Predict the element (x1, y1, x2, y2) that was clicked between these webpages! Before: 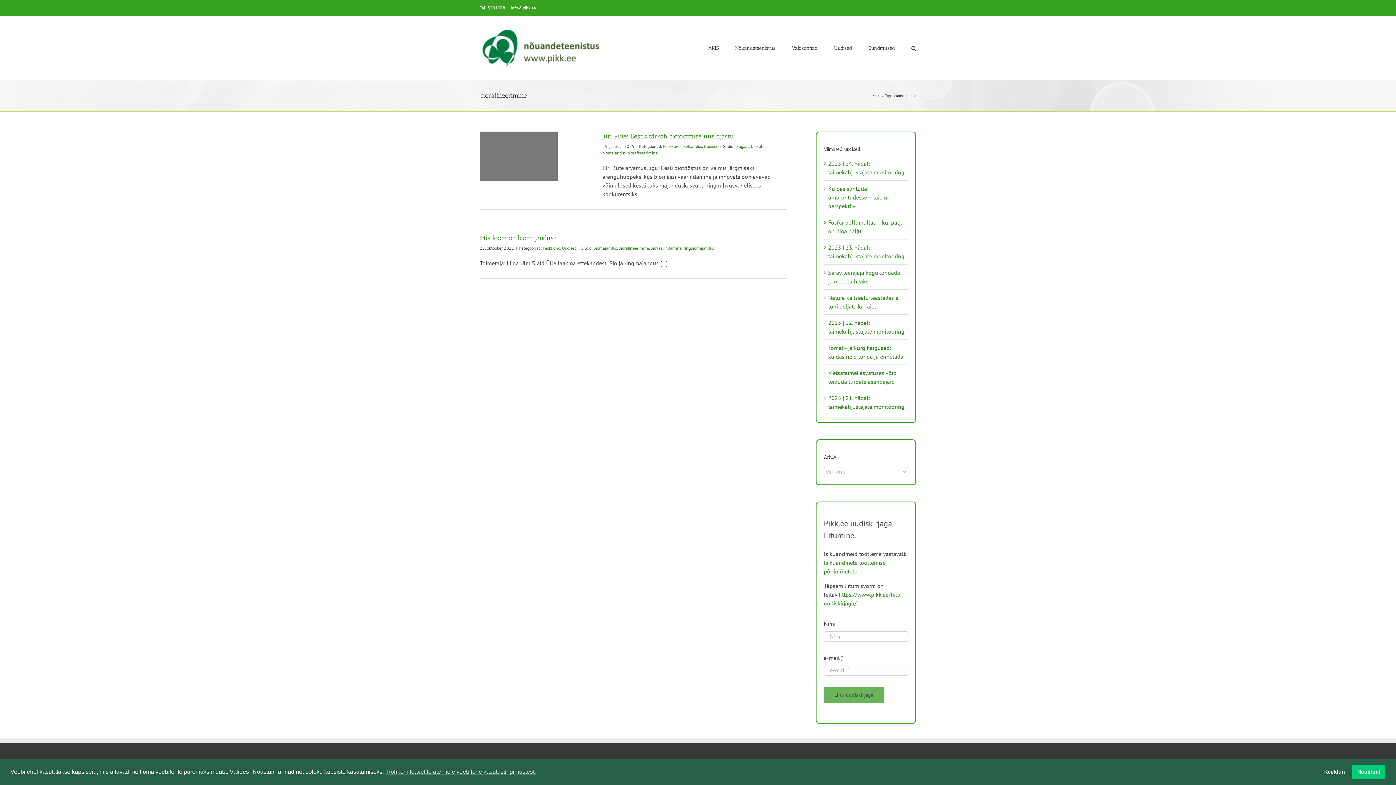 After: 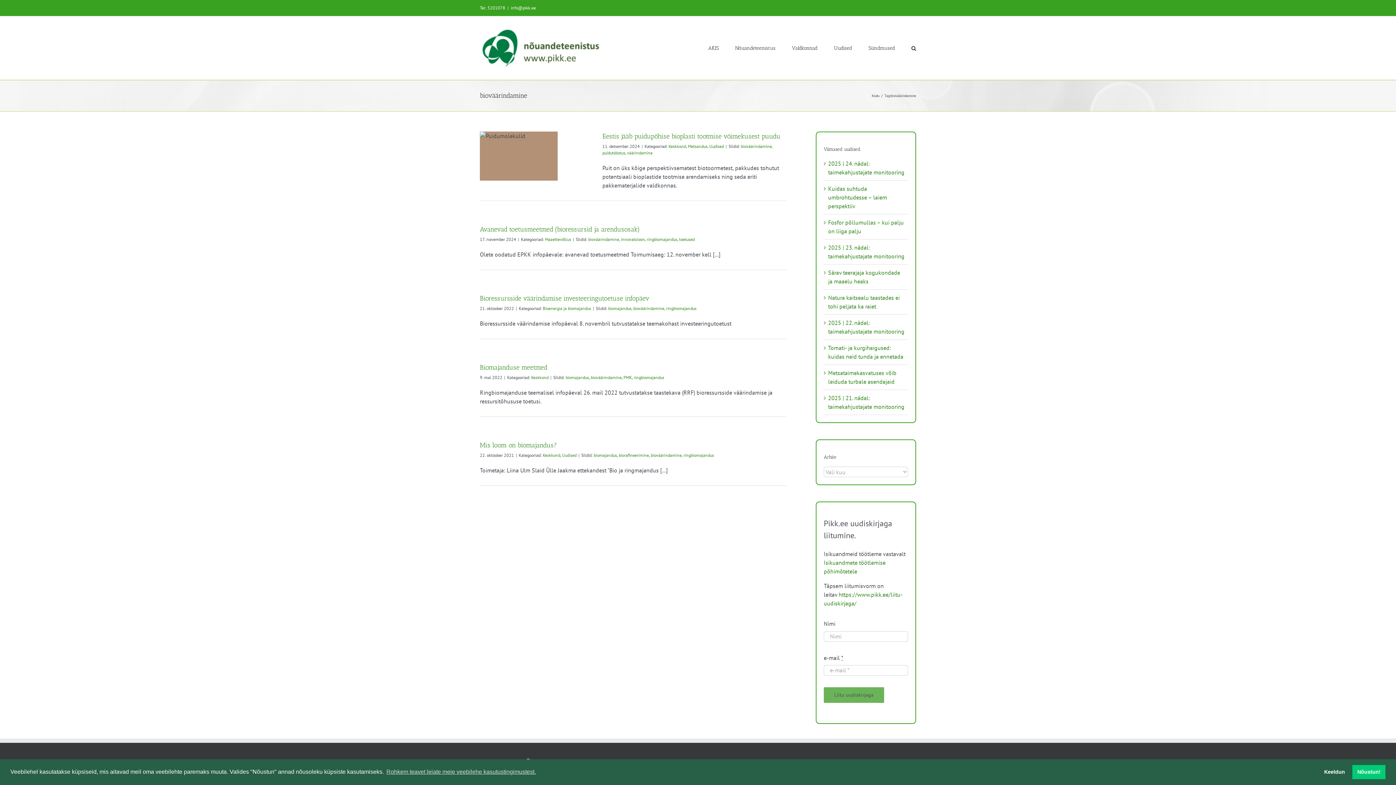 Action: bbox: (650, 245, 681, 250) label: bioväärindamine